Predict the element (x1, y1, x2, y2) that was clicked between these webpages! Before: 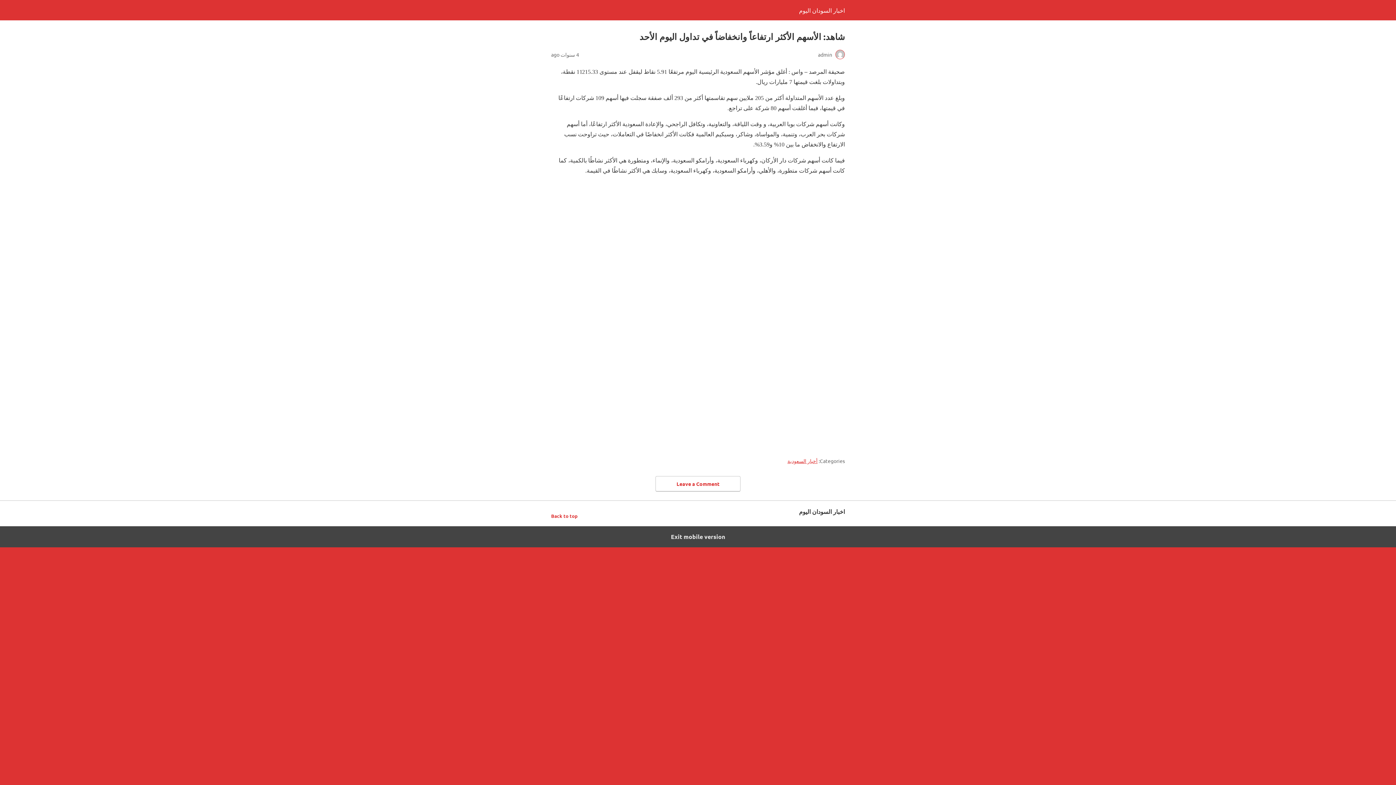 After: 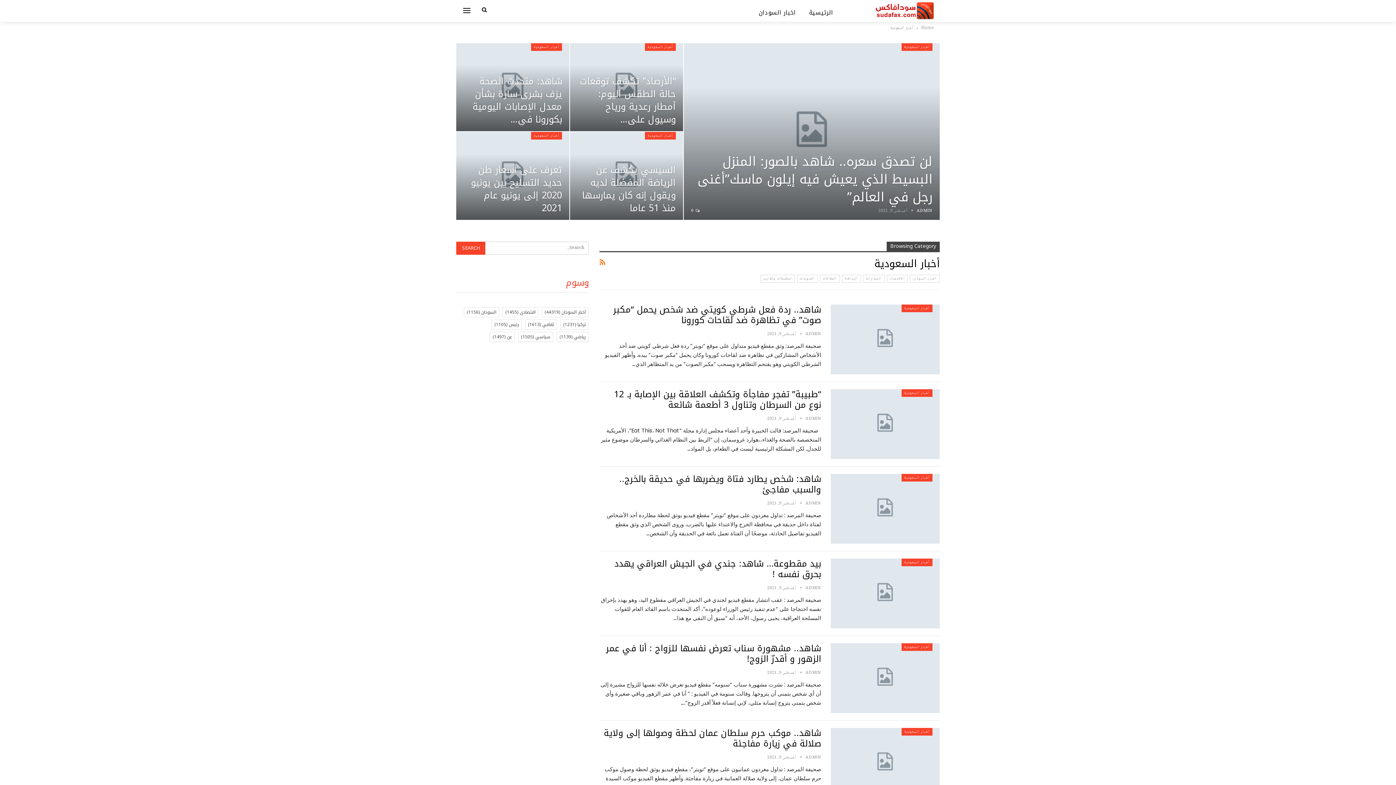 Action: label: أخبار السعودية bbox: (787, 457, 817, 464)